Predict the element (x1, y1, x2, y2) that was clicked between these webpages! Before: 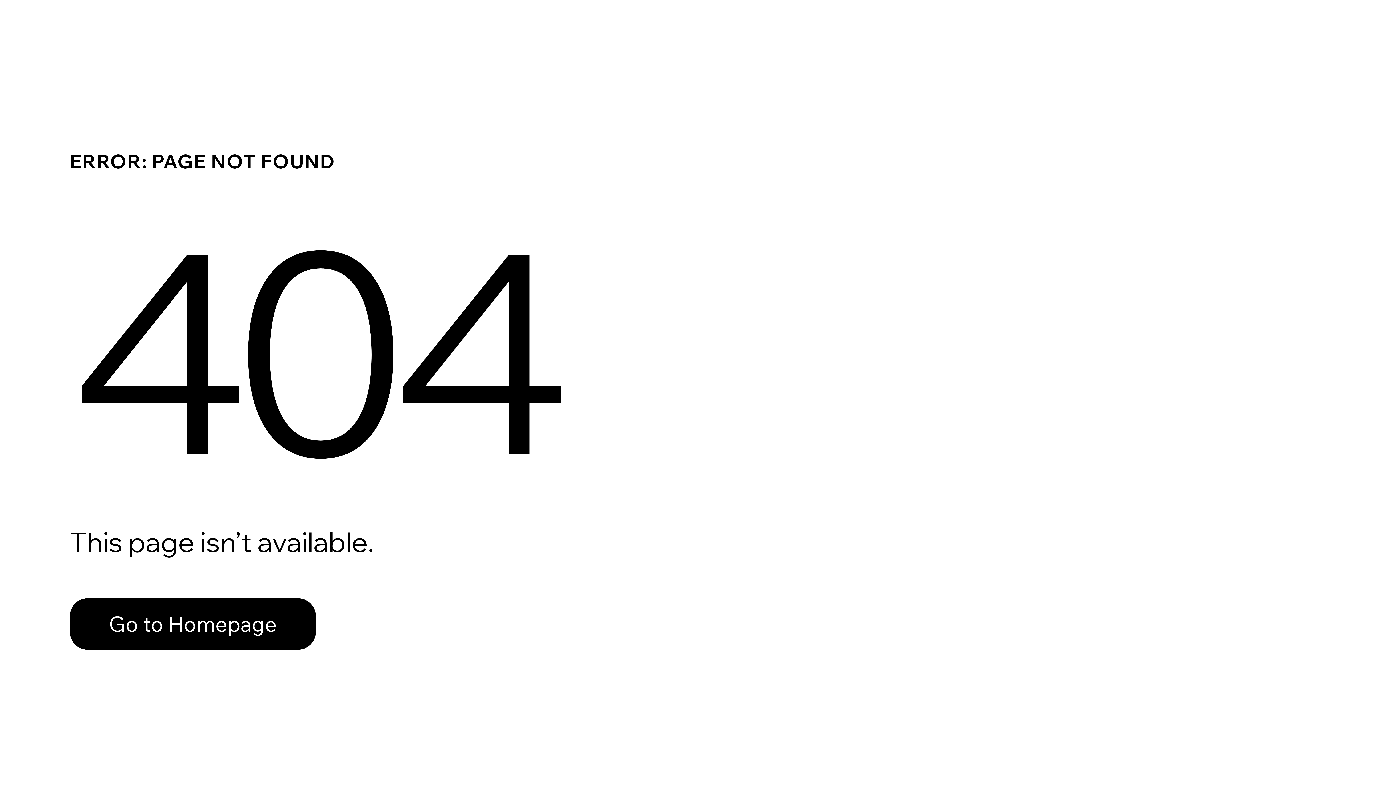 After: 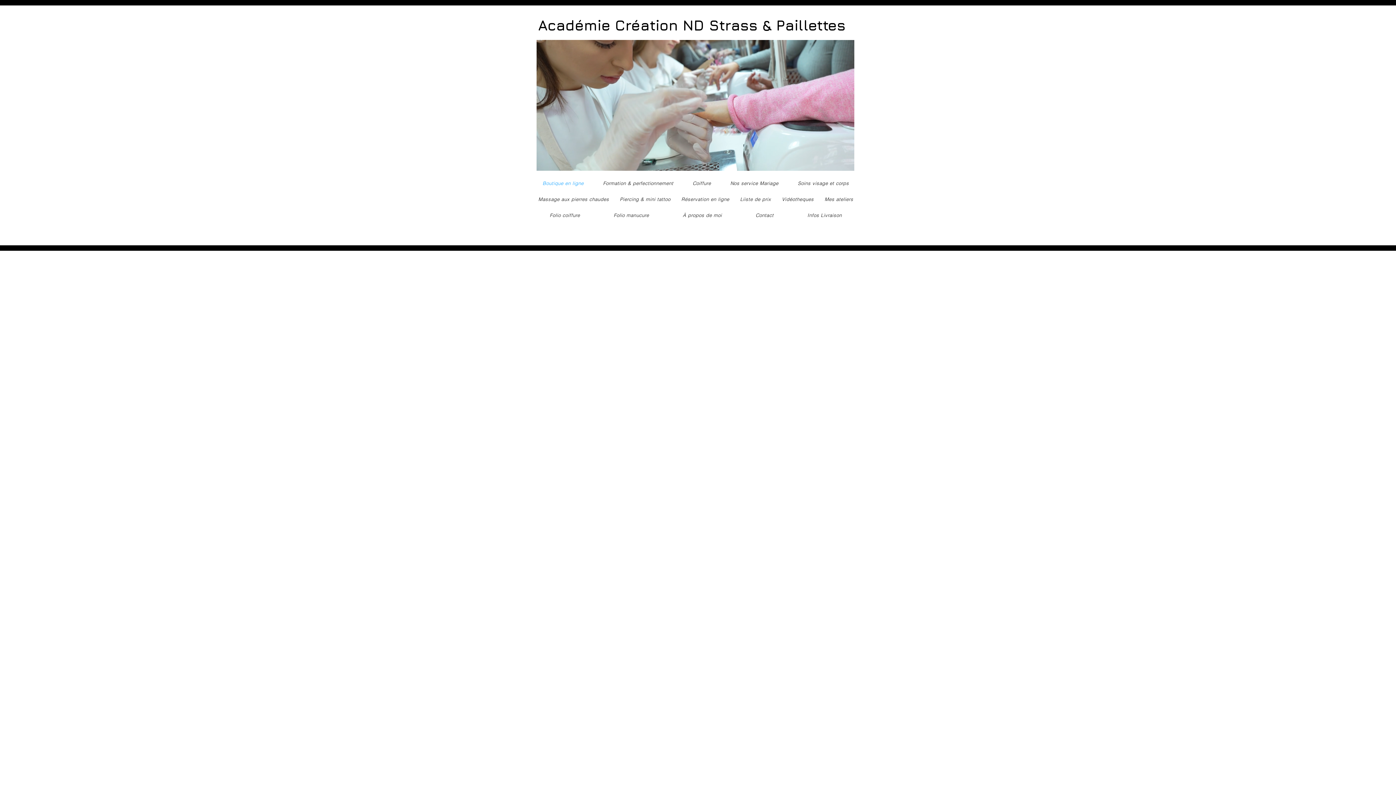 Action: label: Go to Homepage bbox: (69, 582, 768, 659)